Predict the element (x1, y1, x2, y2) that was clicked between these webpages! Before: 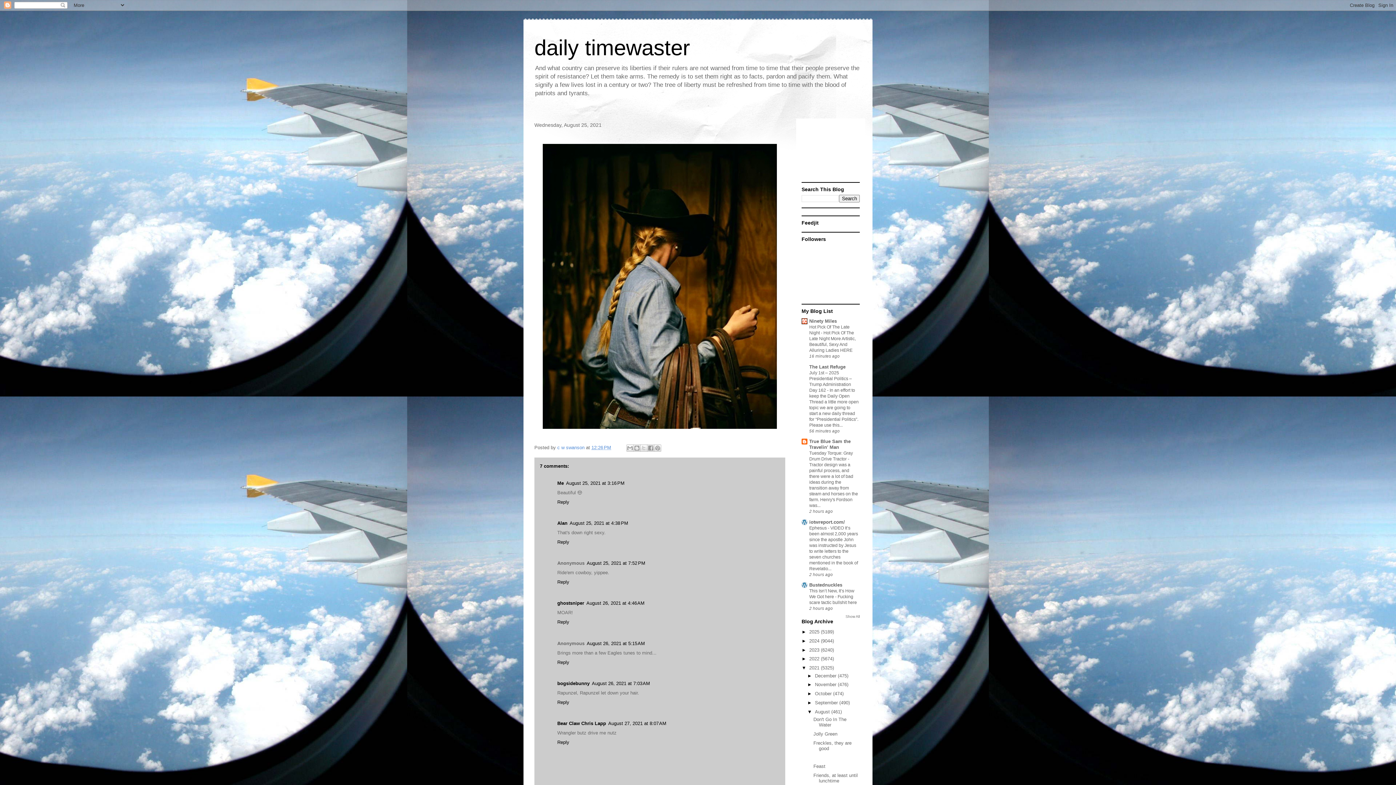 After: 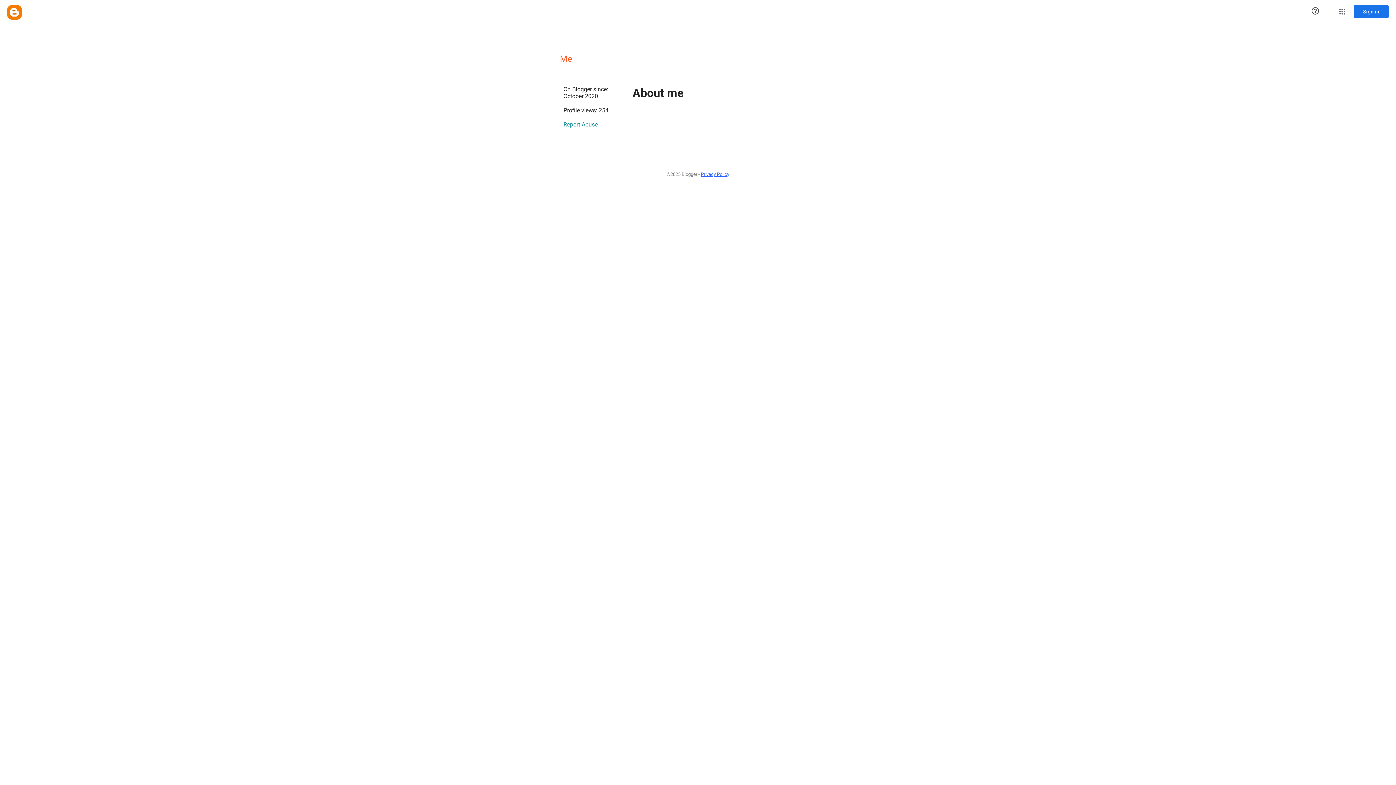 Action: label: Me bbox: (557, 480, 564, 486)